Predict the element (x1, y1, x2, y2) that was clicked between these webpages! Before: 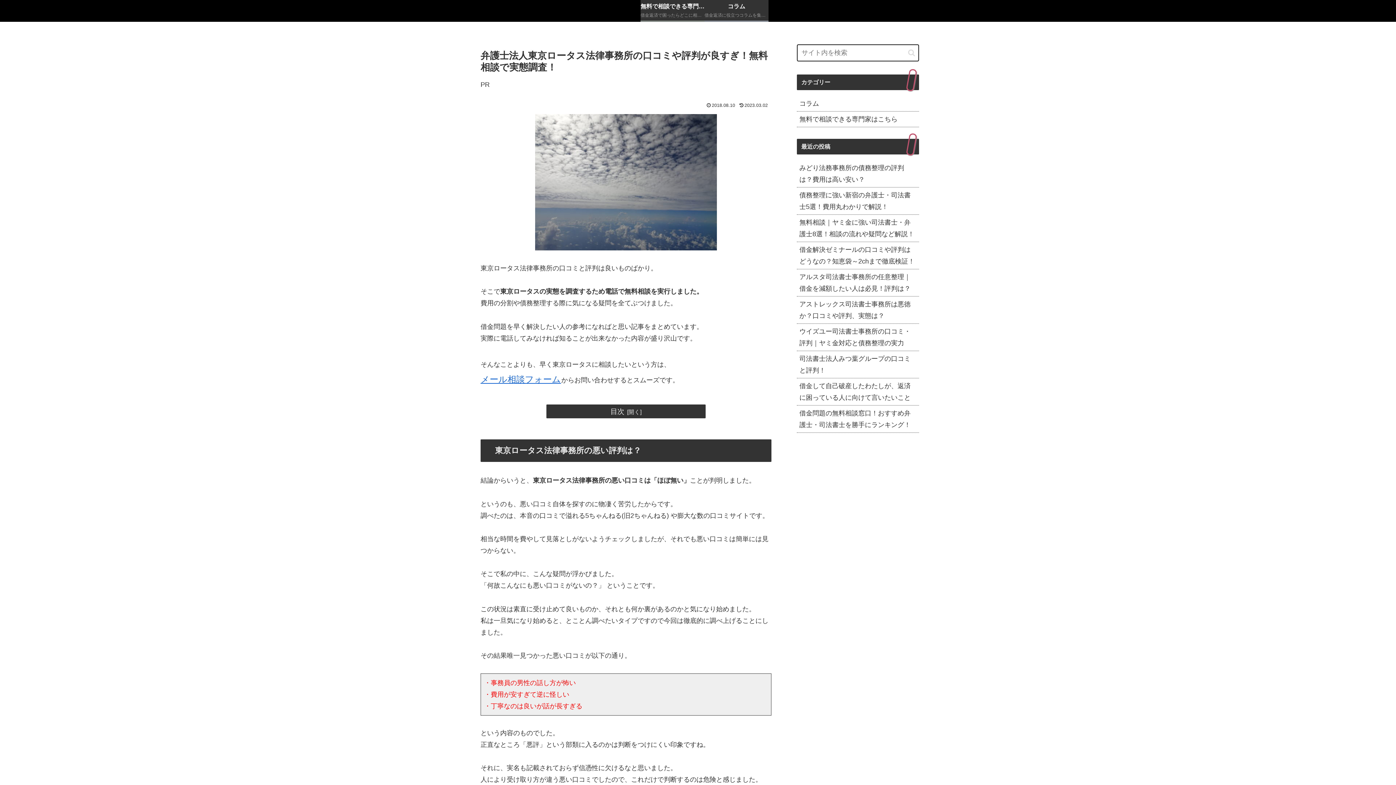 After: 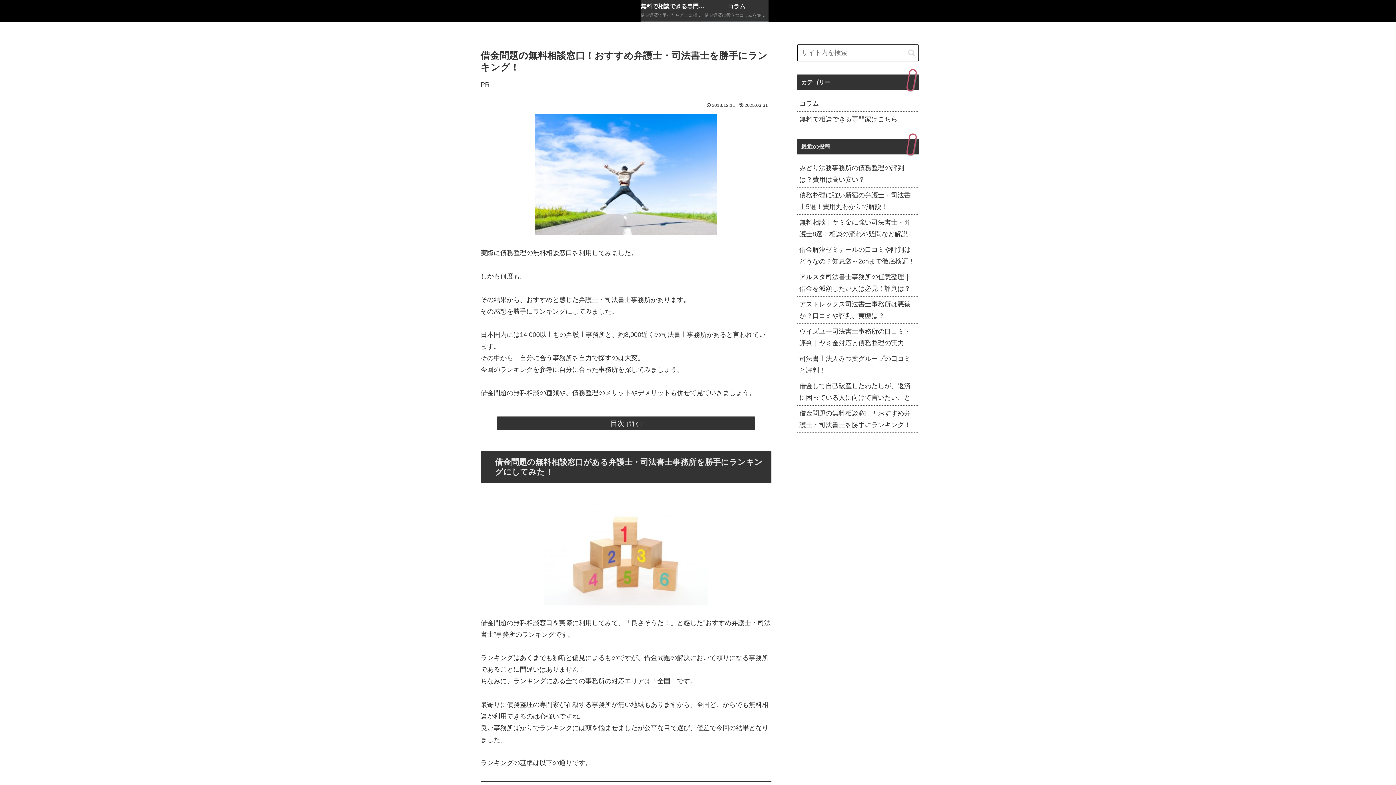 Action: bbox: (797, 405, 919, 433) label: 借金問題の無料相談窓口！おすすめ弁護士・司法書士を勝手にランキング！